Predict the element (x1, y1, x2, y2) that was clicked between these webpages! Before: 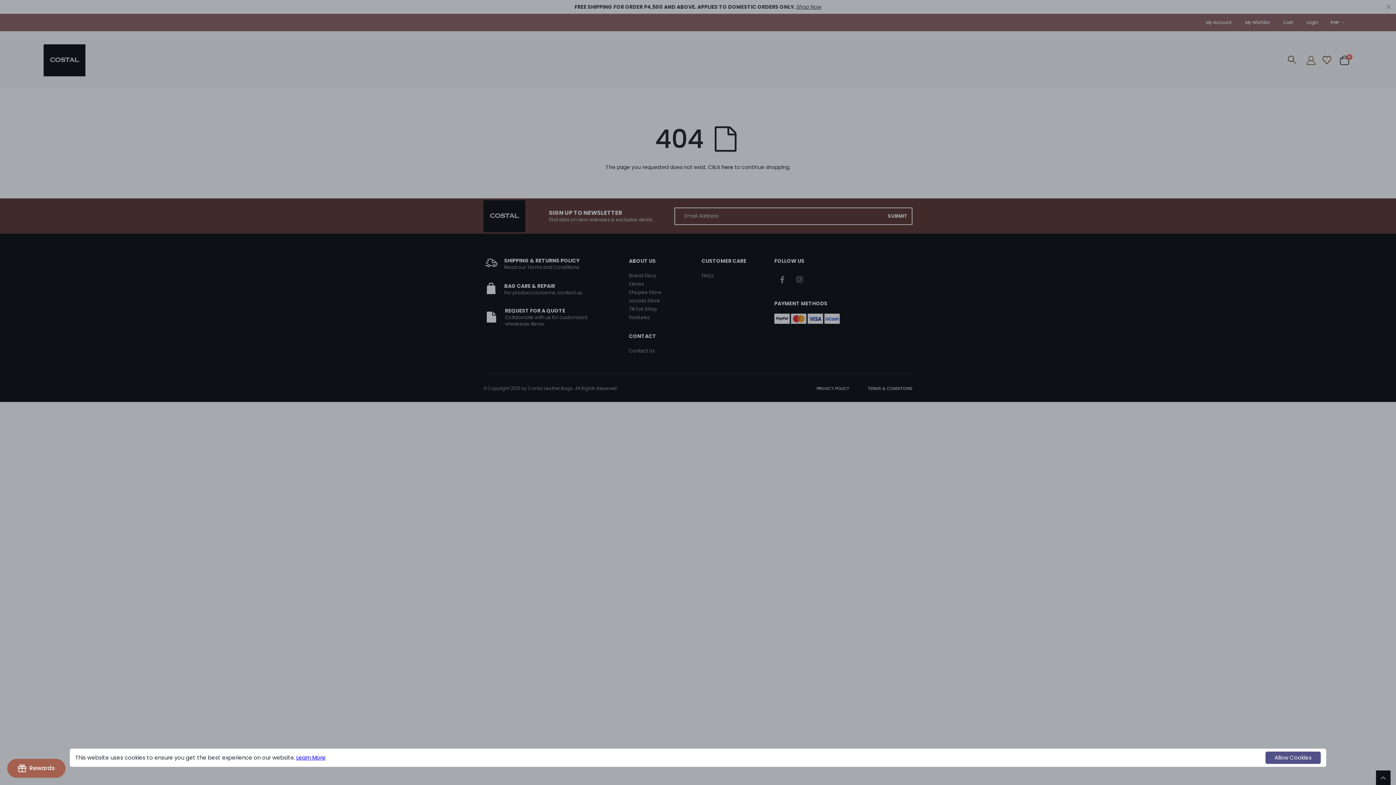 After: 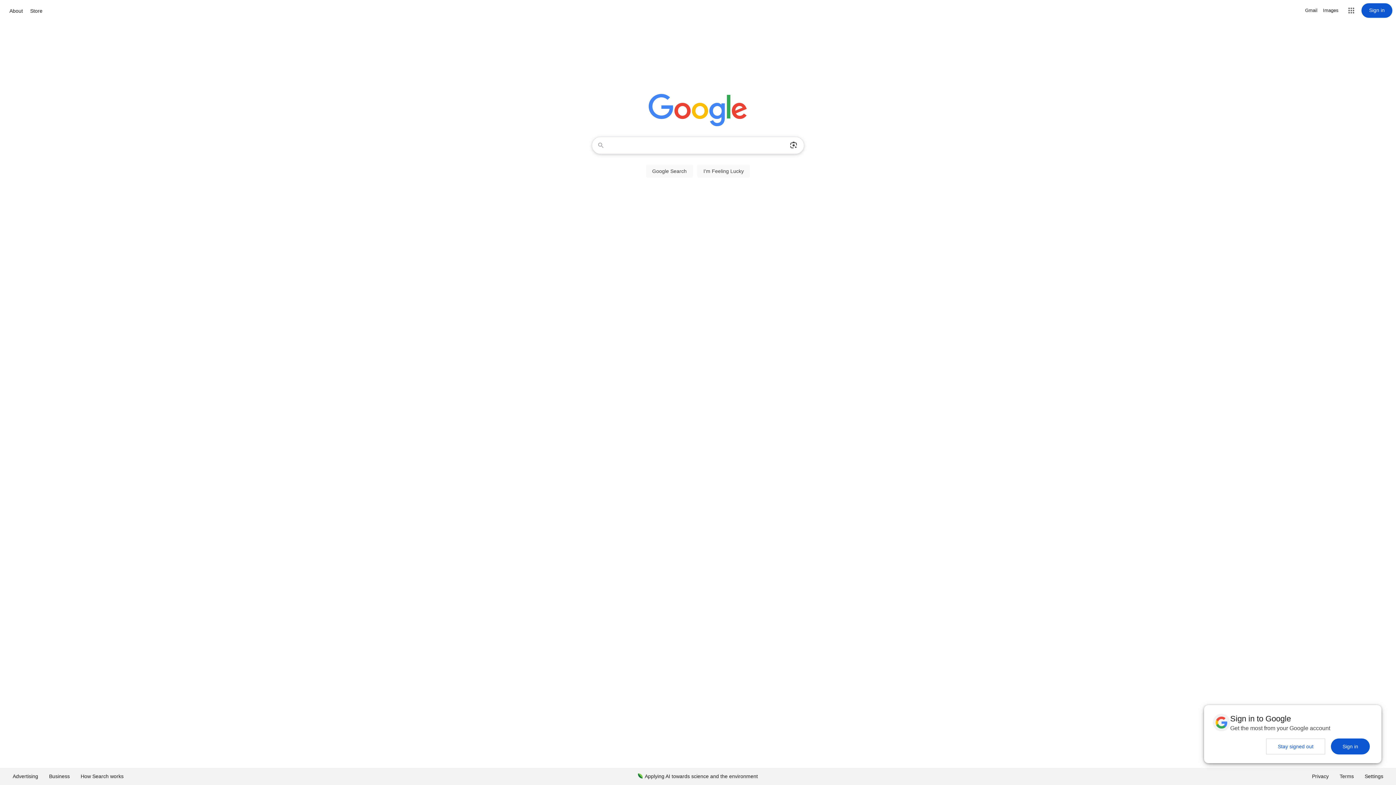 Action: bbox: (1260, 758, 1264, 758) label: Deny